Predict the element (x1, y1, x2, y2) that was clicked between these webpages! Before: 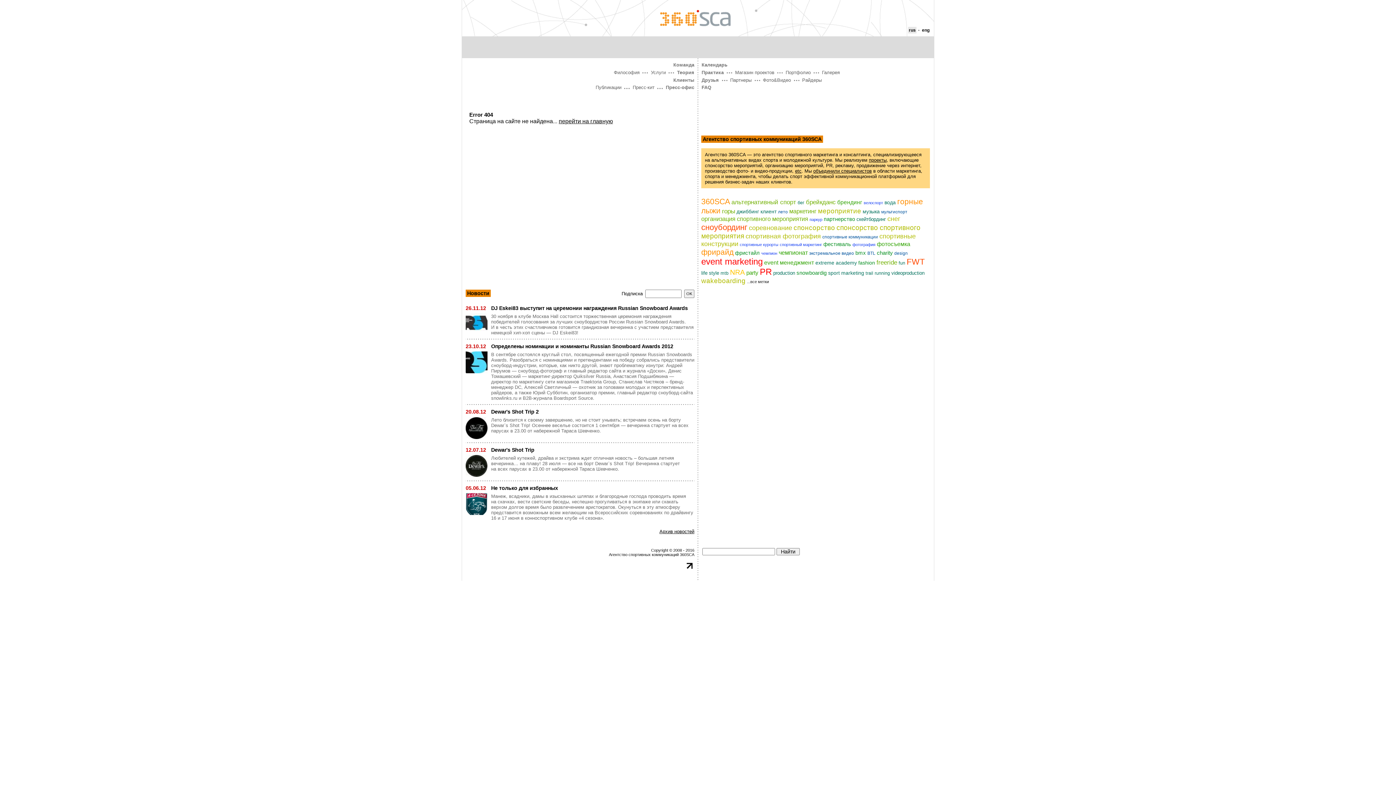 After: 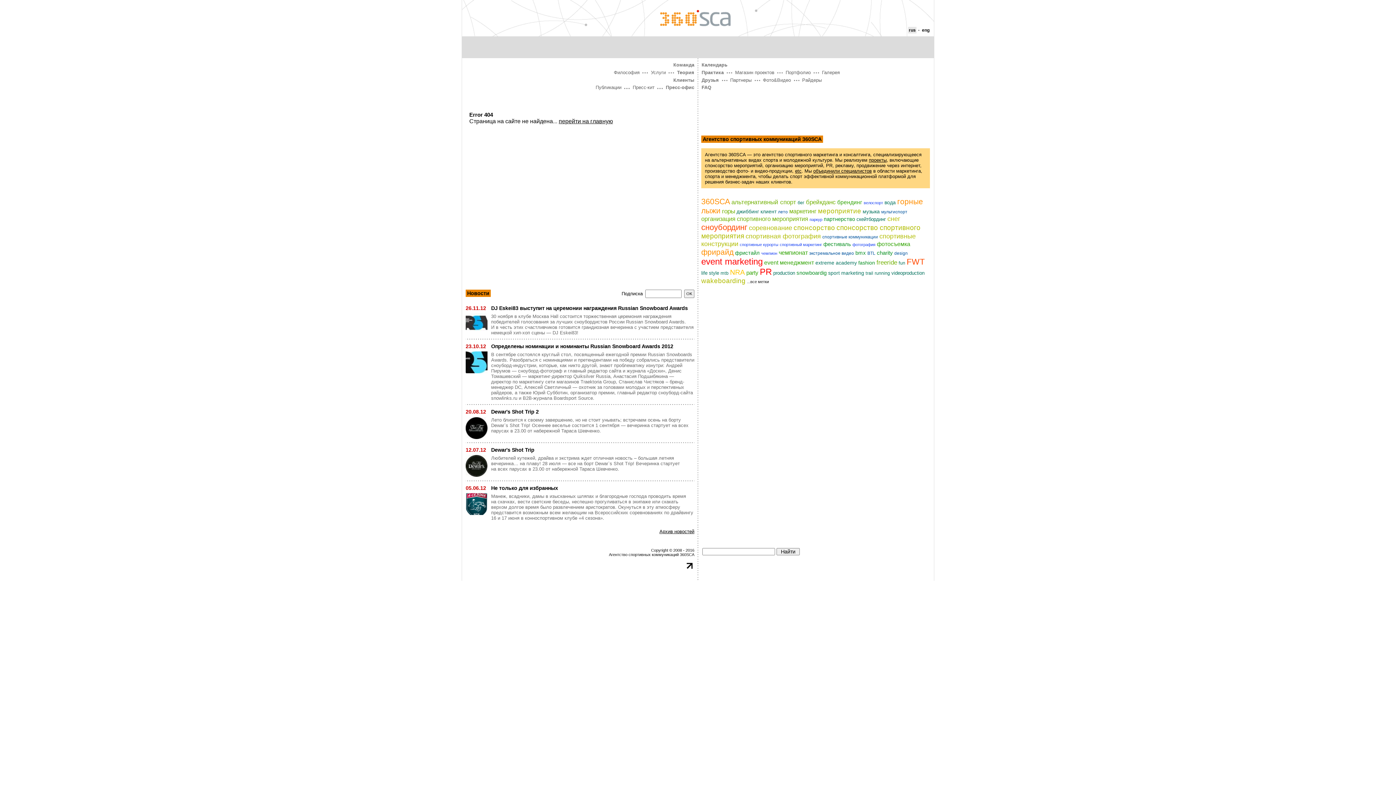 Action: bbox: (700, 69, 725, 75) label: Практика